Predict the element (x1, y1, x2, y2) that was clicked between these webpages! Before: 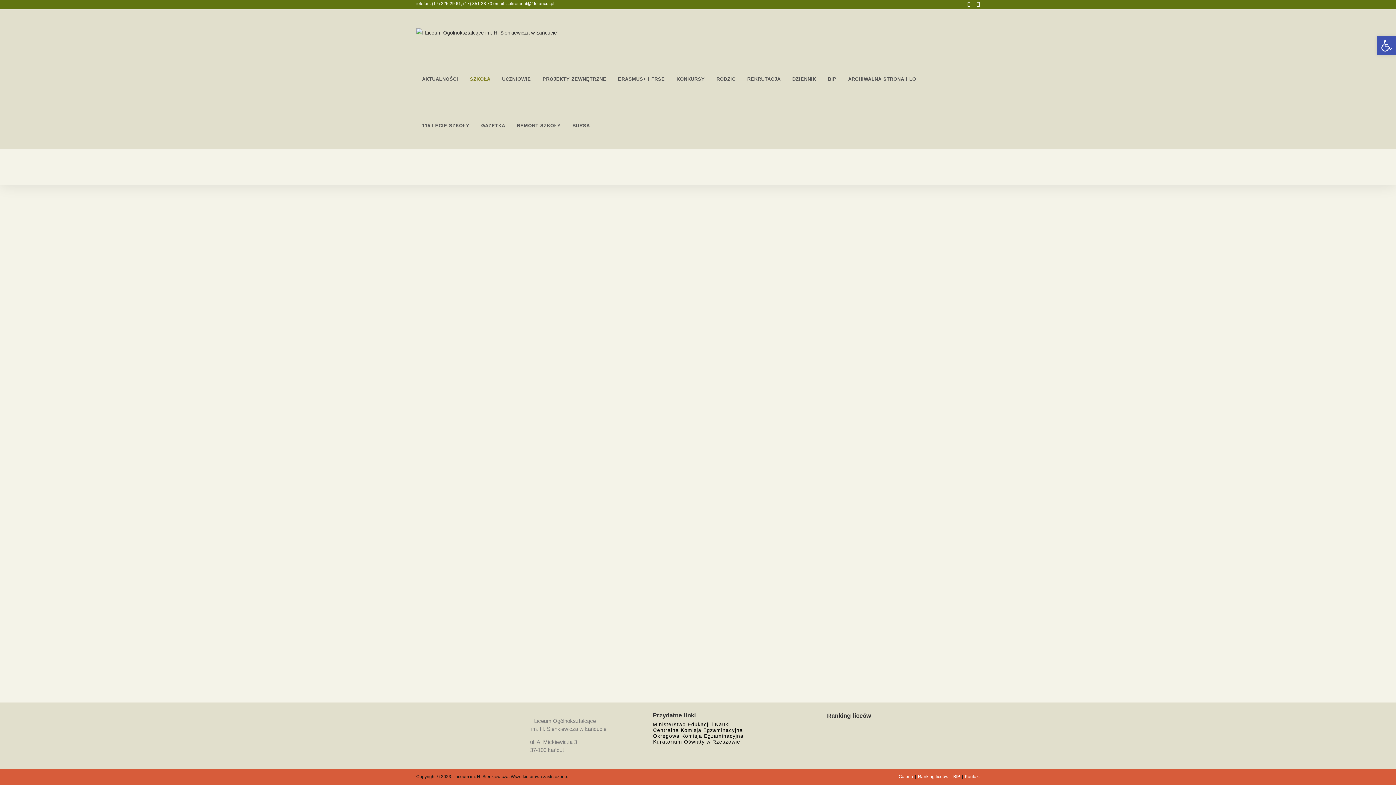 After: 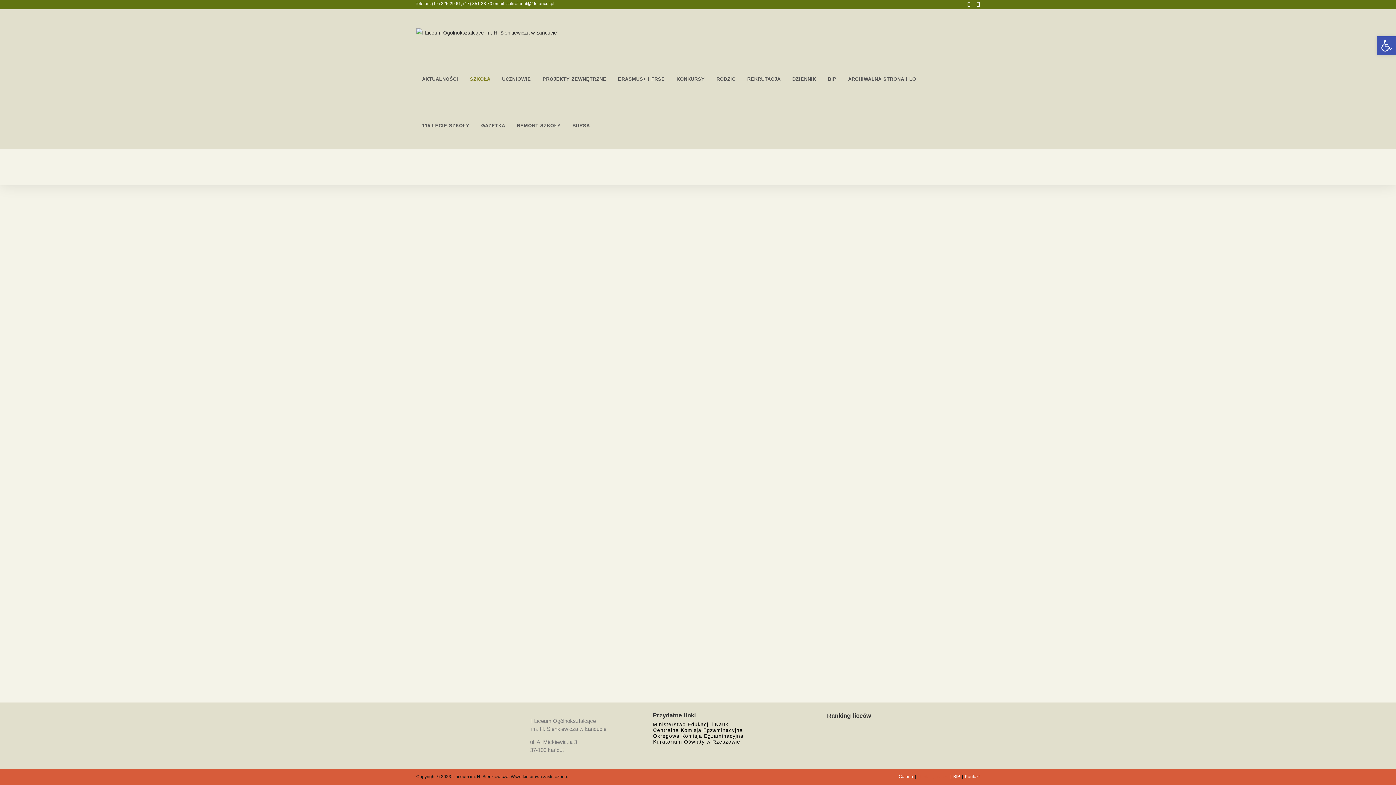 Action: bbox: (918, 774, 948, 779) label: Ranking liceów